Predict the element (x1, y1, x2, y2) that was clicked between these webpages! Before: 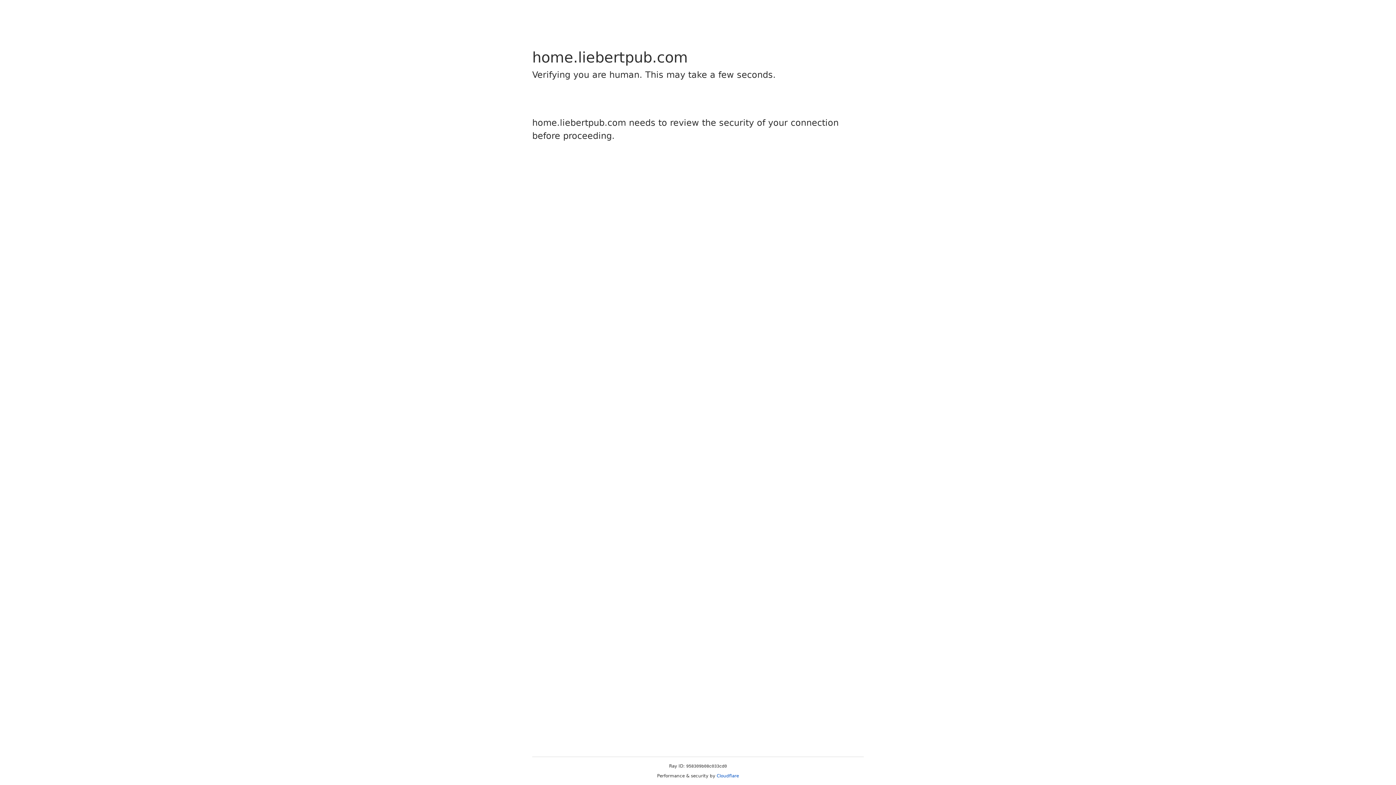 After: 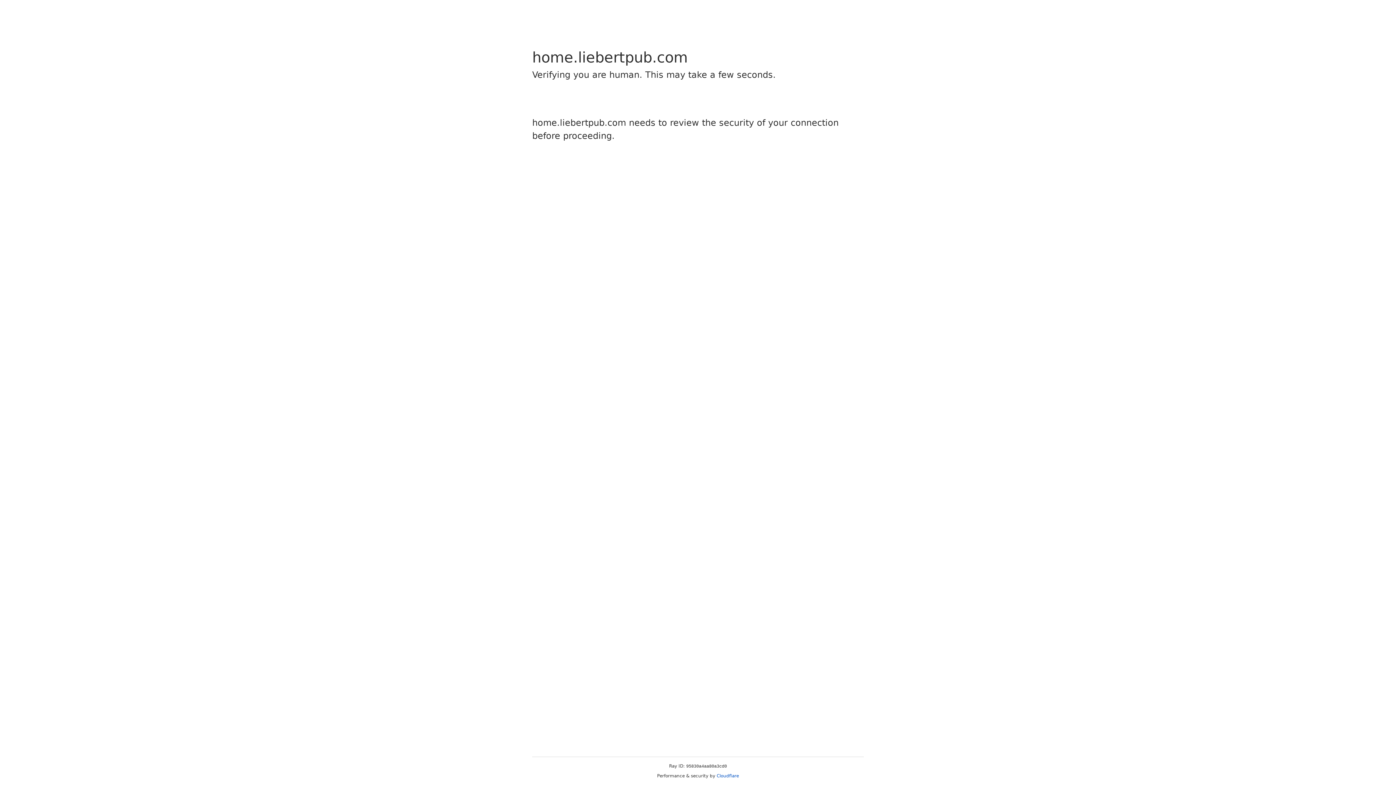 Action: bbox: (716, 773, 739, 778) label: Cloudflare